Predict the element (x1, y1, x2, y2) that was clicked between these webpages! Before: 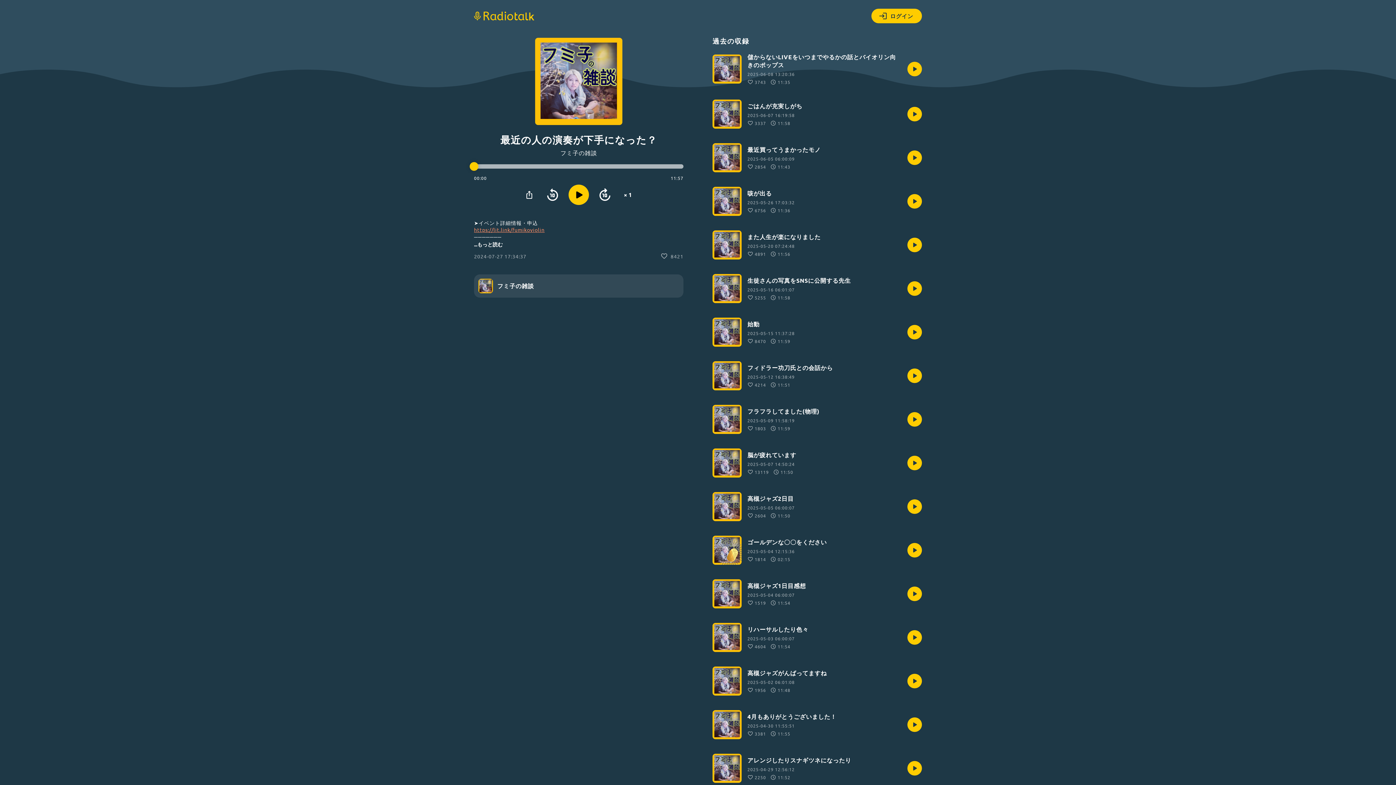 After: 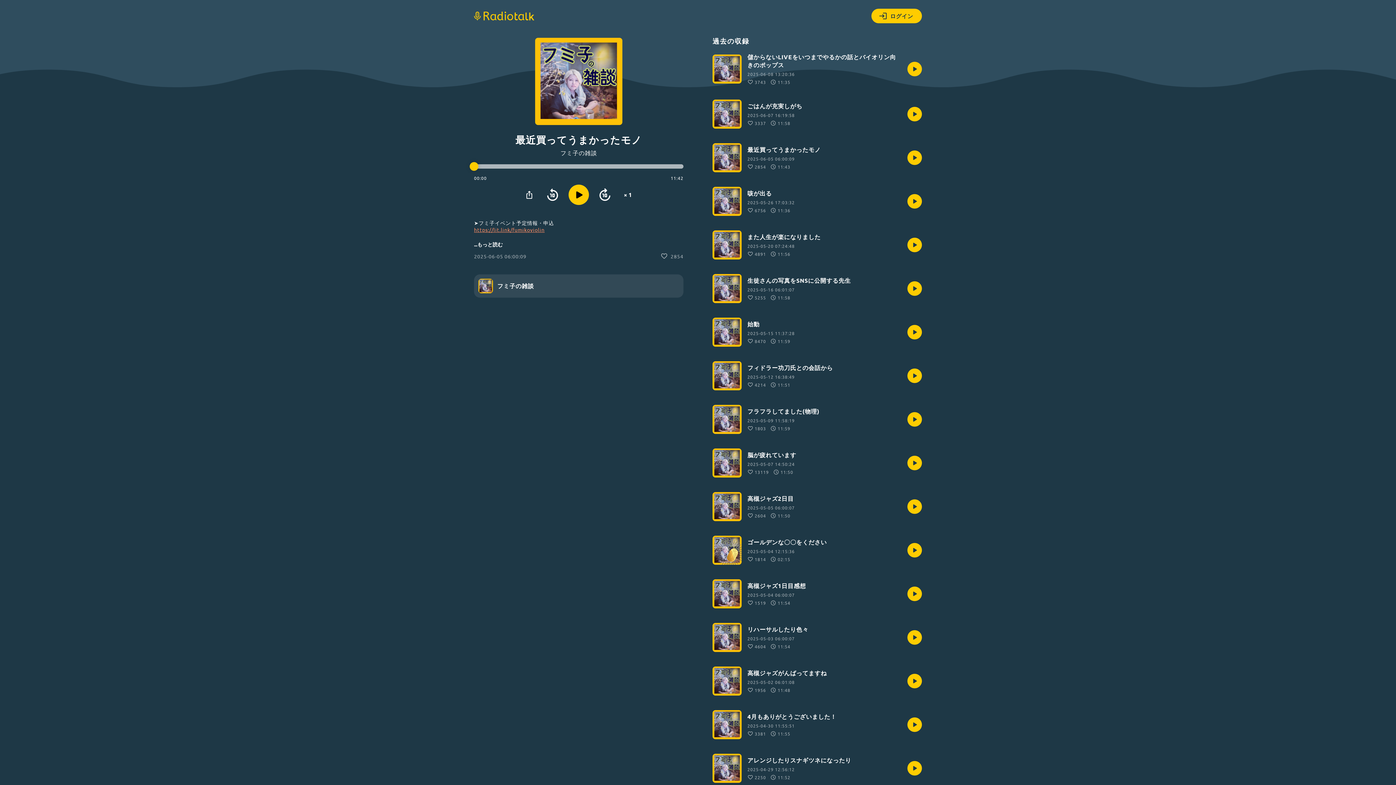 Action: bbox: (712, 143, 922, 172) label: 最近買ってうまかったモノ

2025-06-05 06:00:09
2854
11:43